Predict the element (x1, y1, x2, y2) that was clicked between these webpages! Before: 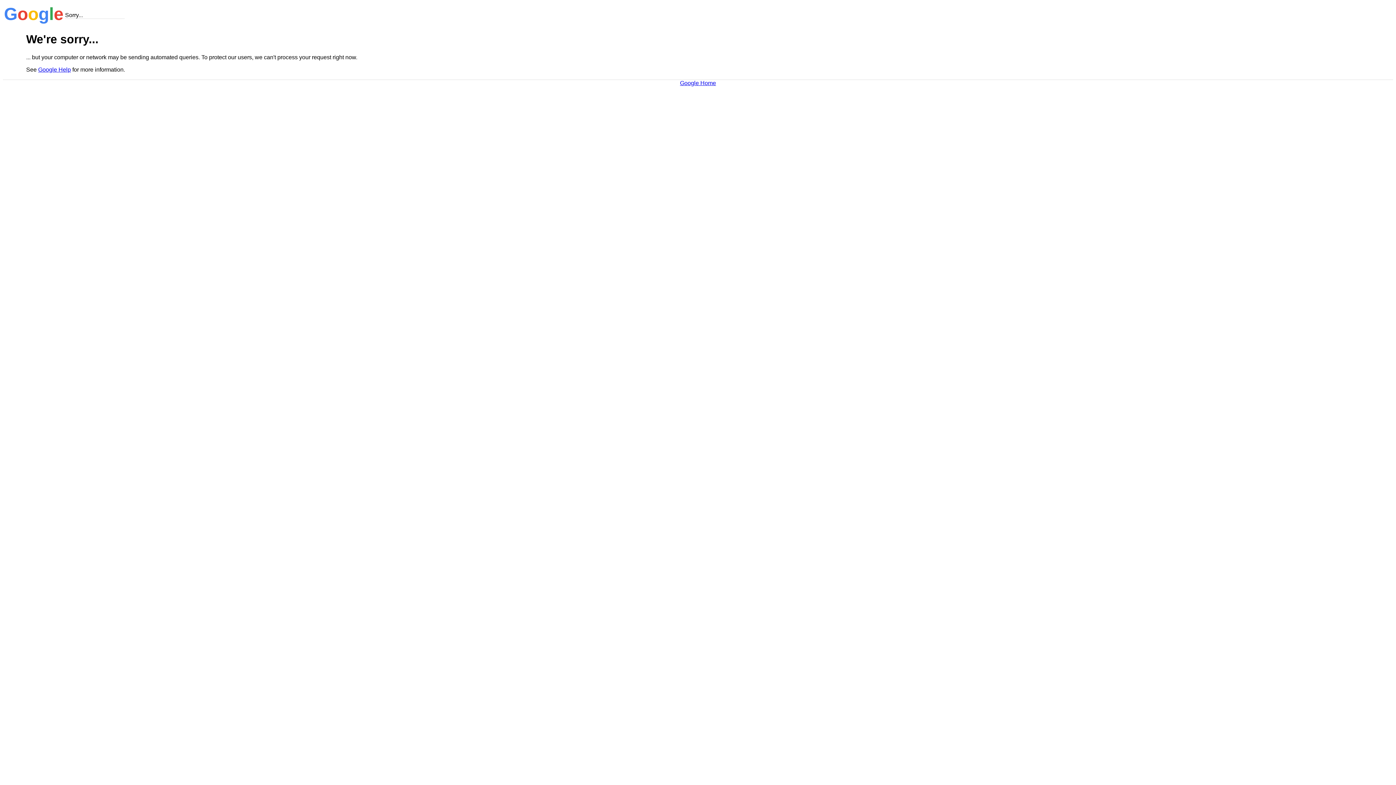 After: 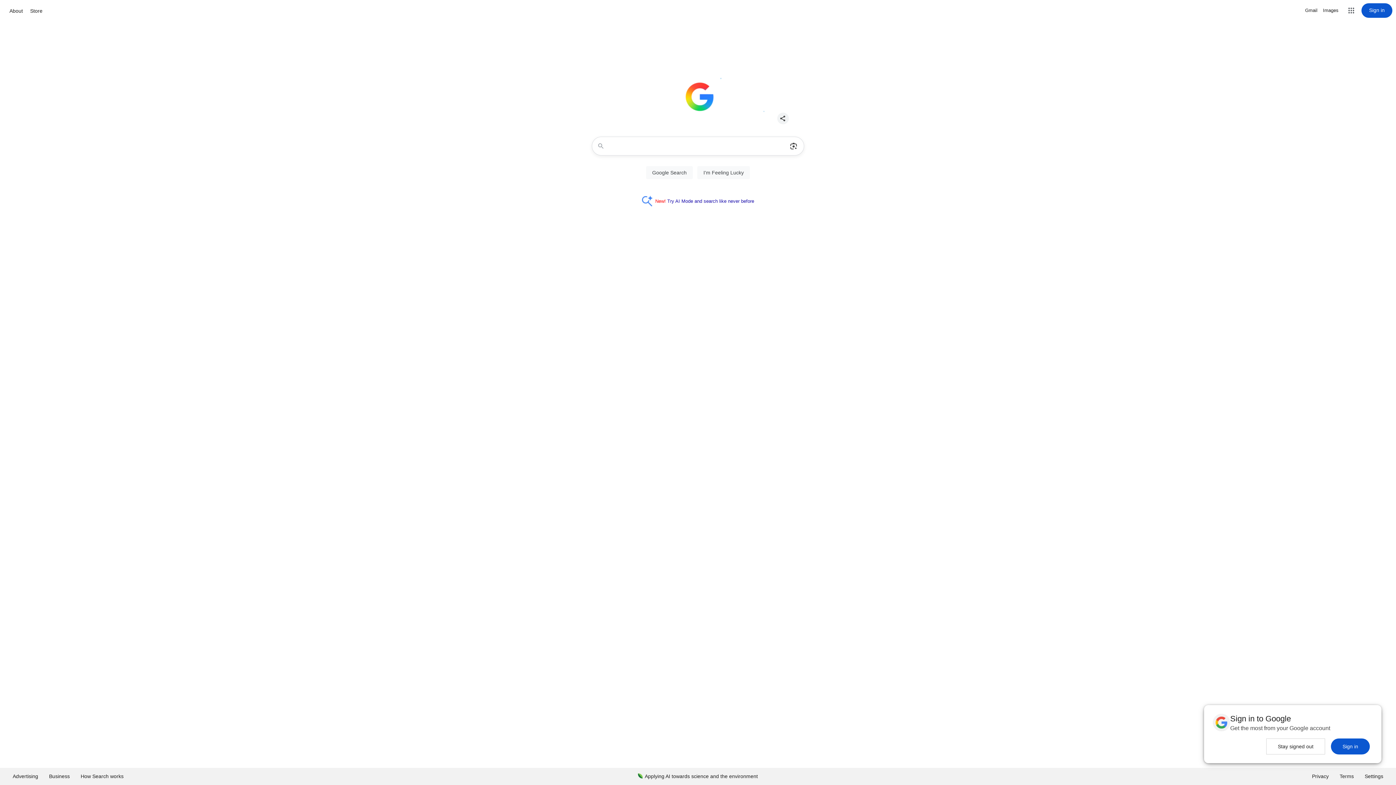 Action: bbox: (680, 79, 716, 86) label: Google Home